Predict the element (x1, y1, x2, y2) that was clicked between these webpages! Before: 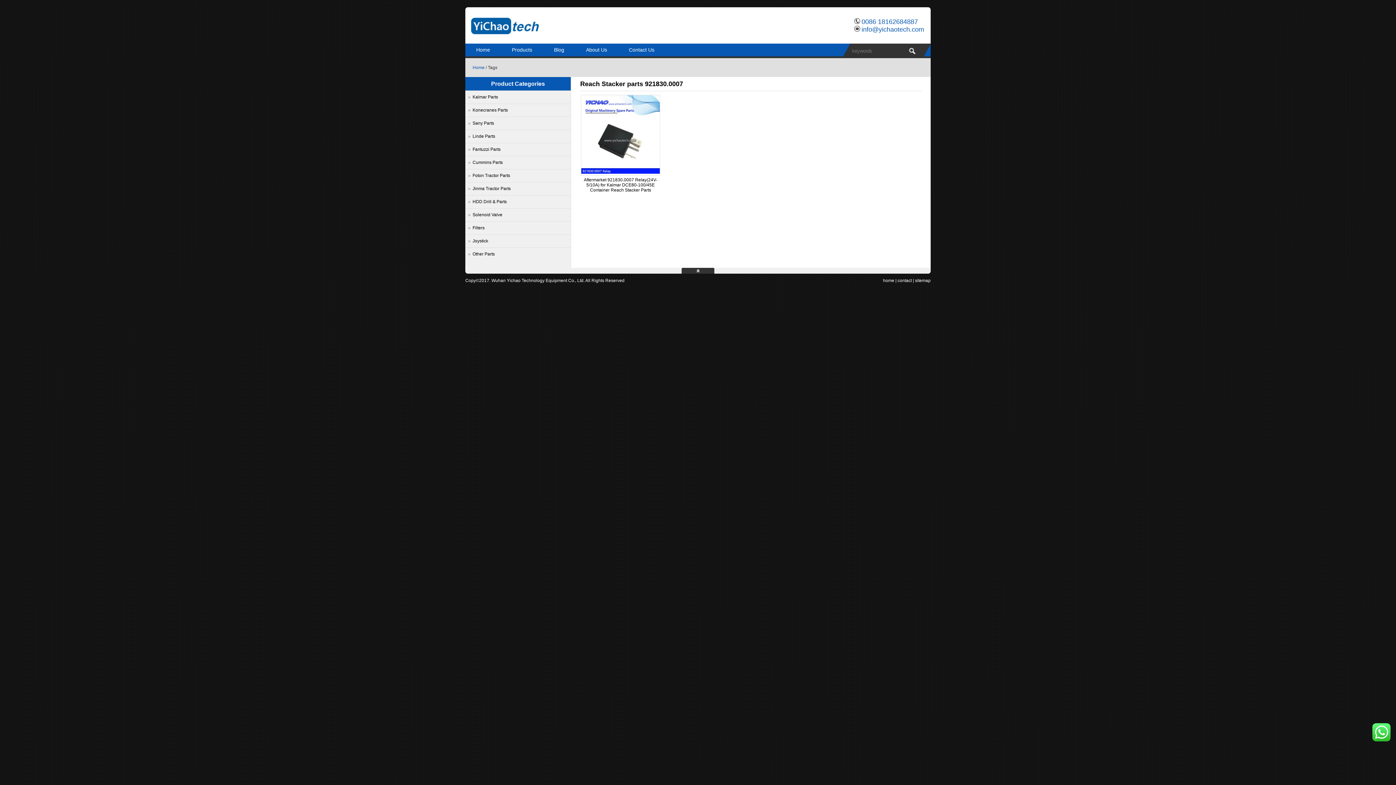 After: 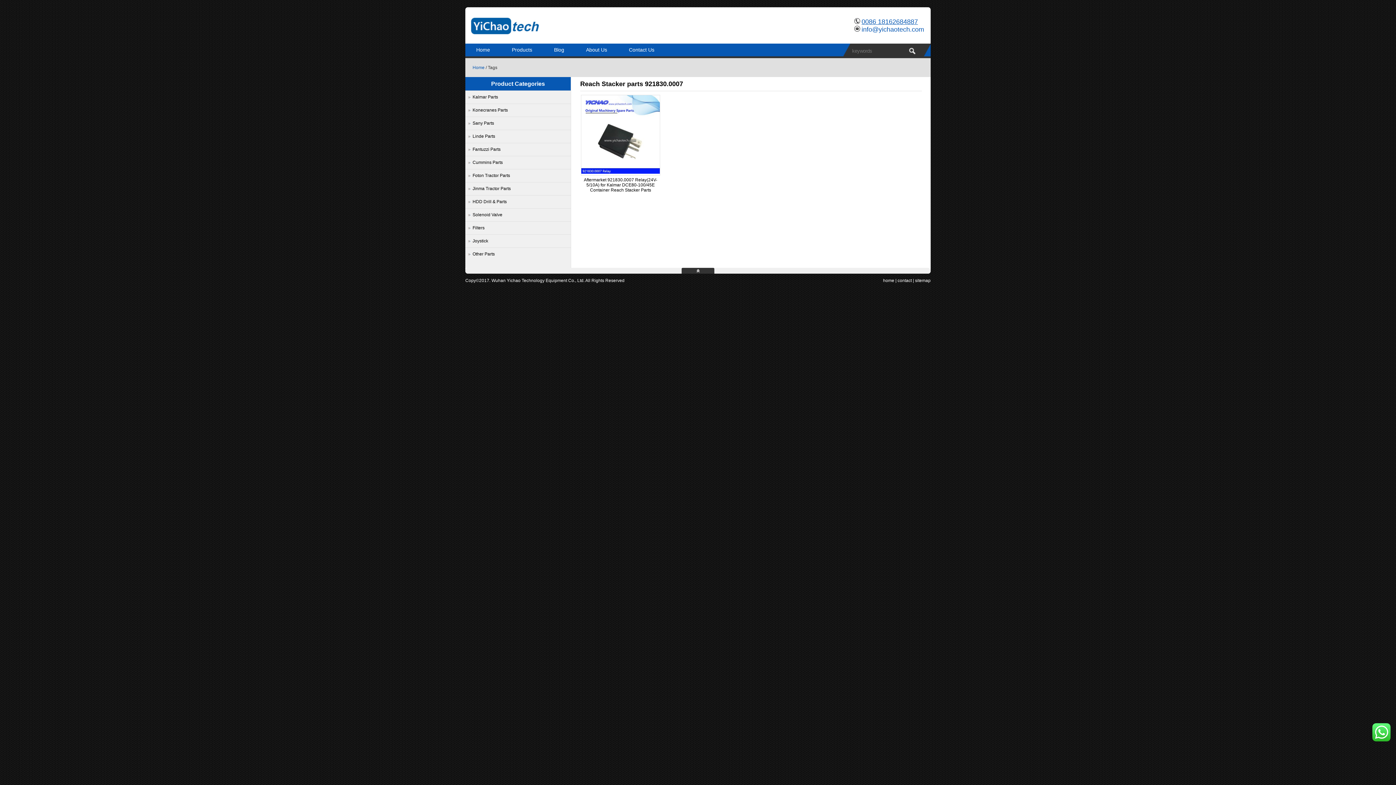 Action: bbox: (861, 18, 918, 25) label: 0086 18162684887